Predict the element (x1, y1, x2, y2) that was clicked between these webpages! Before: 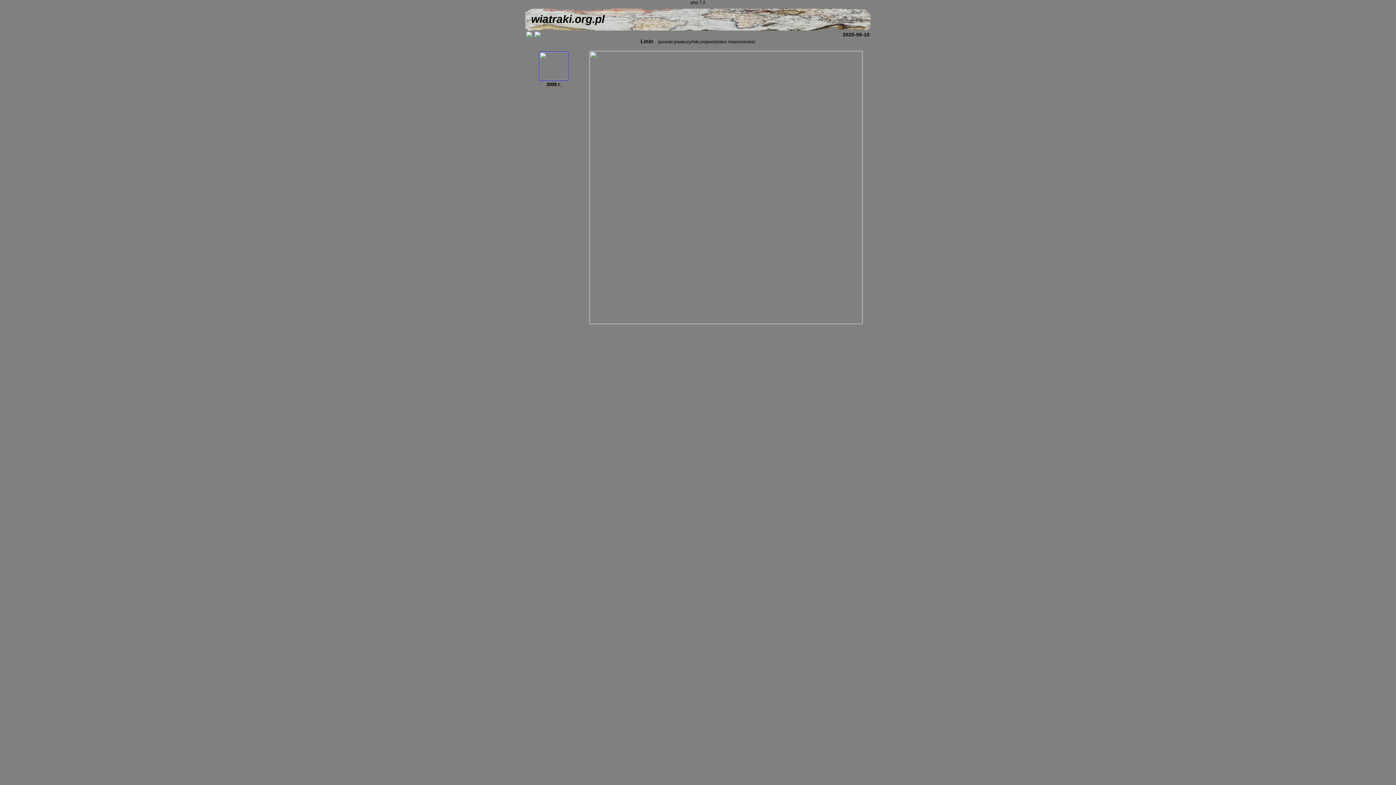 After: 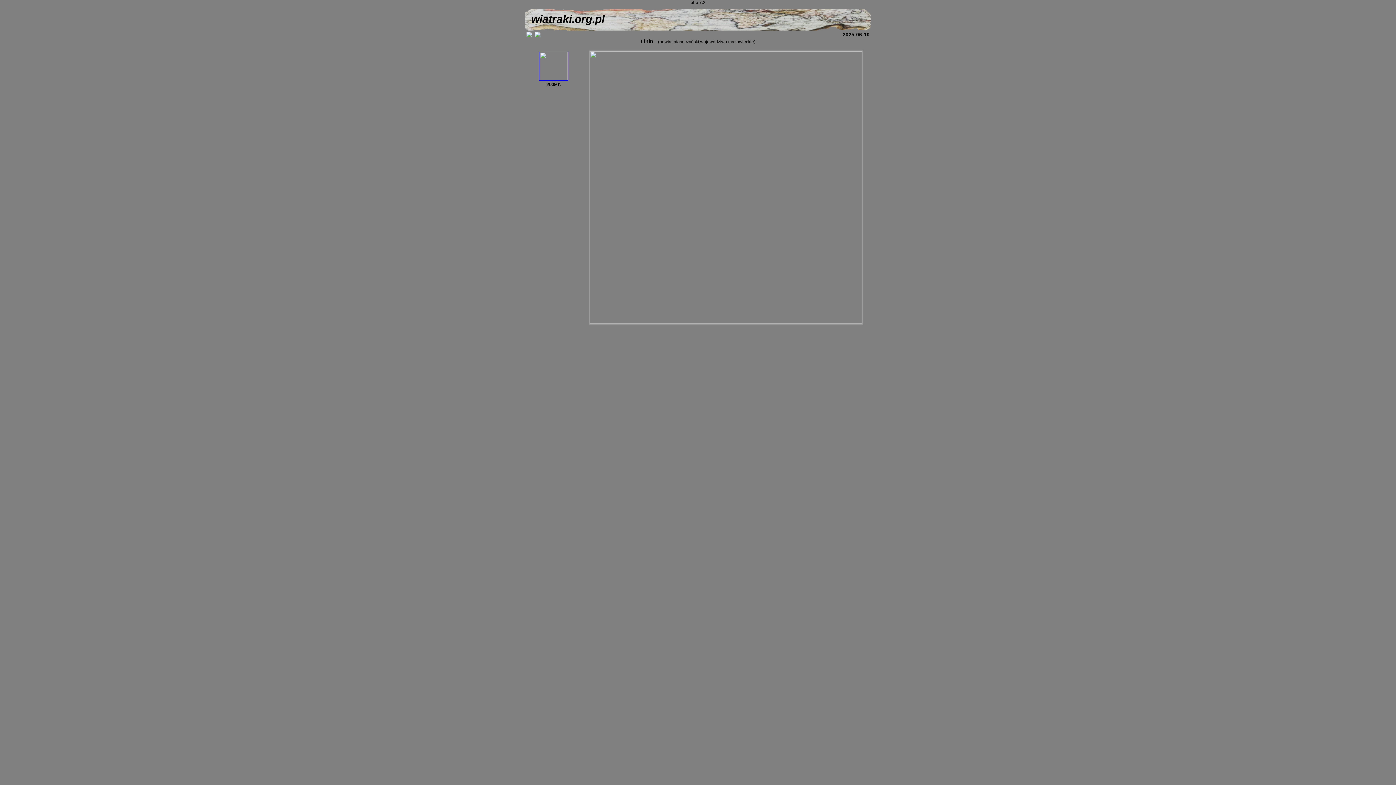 Action: bbox: (582, 50, 869, 324)